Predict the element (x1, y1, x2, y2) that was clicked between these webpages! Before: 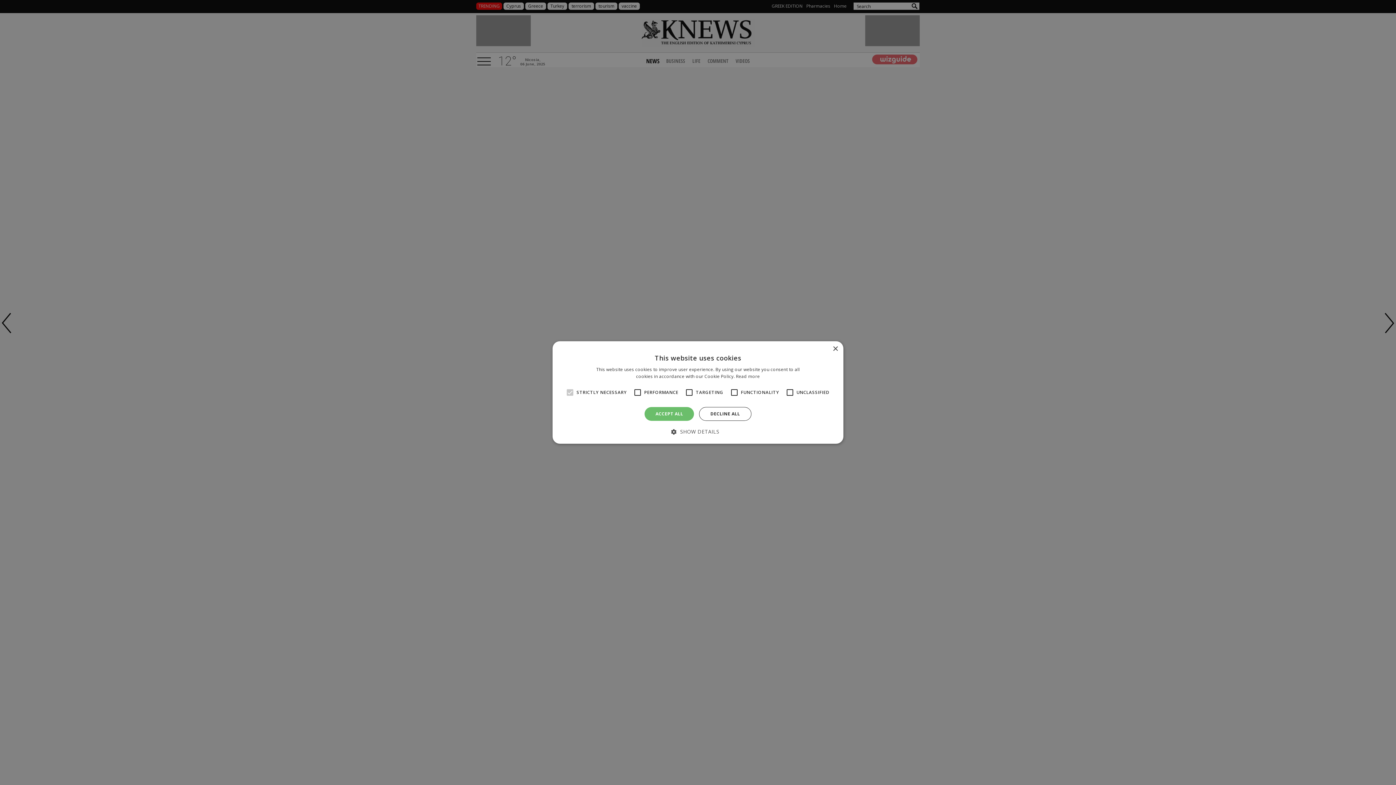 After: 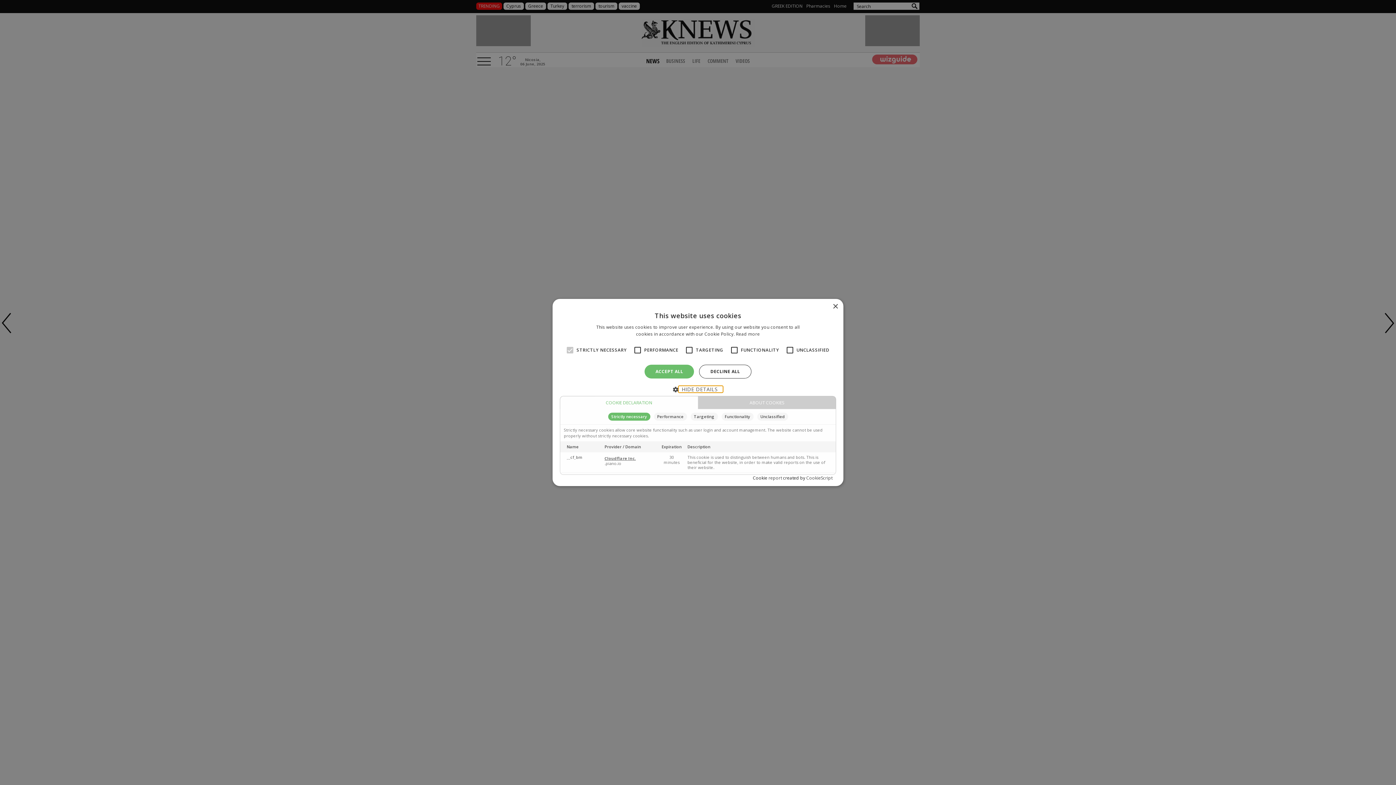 Action: label:  SHOW DETAILS bbox: (676, 428, 719, 434)